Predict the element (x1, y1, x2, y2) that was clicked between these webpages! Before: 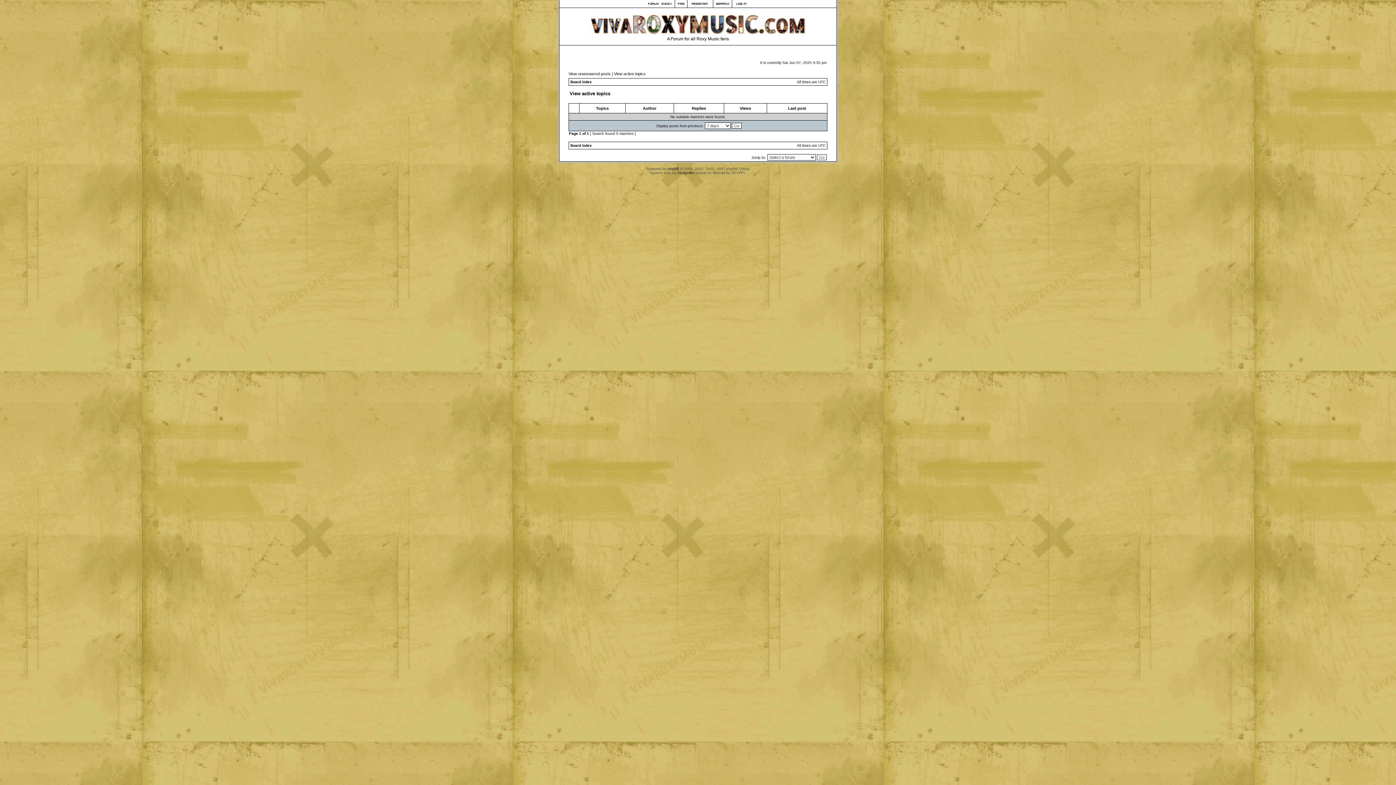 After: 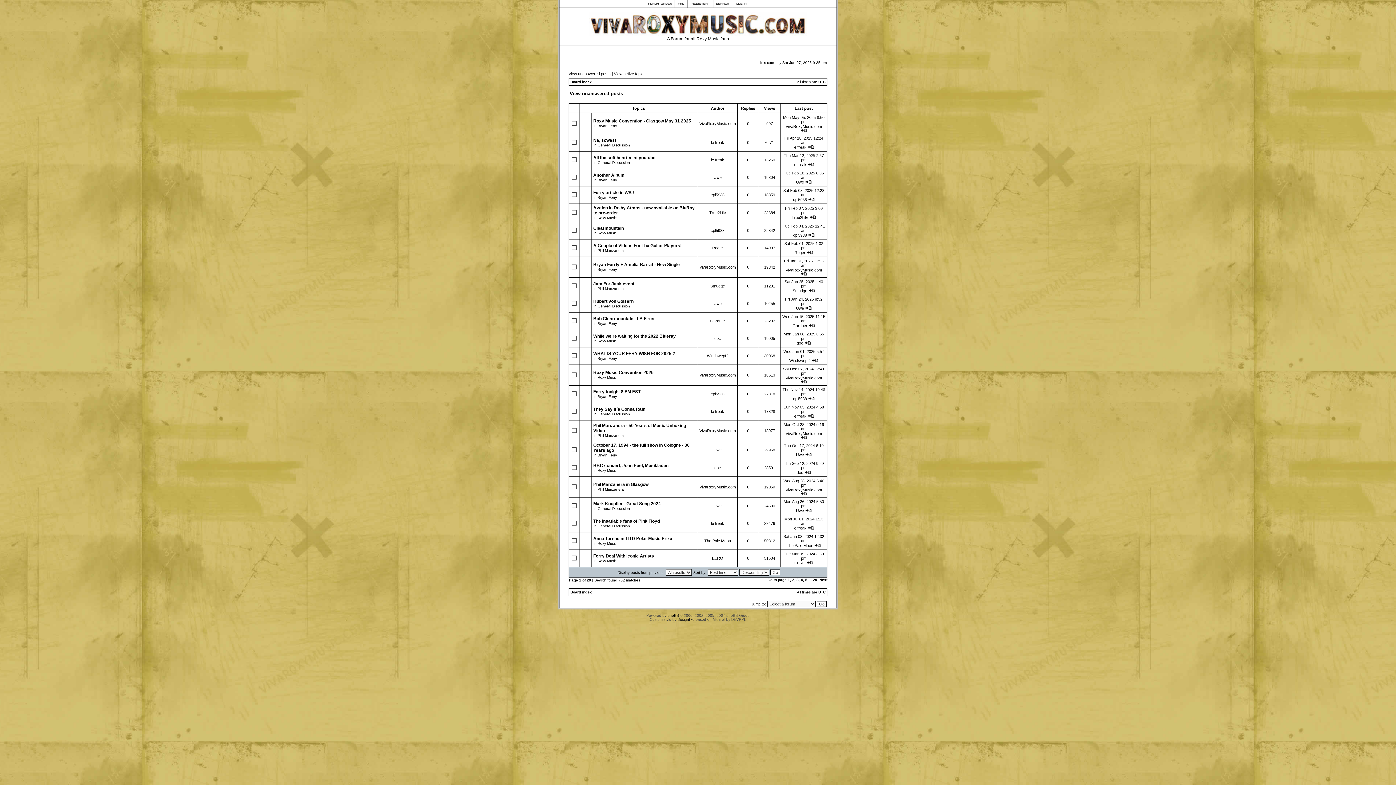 Action: label: View unanswered posts bbox: (568, 71, 610, 76)